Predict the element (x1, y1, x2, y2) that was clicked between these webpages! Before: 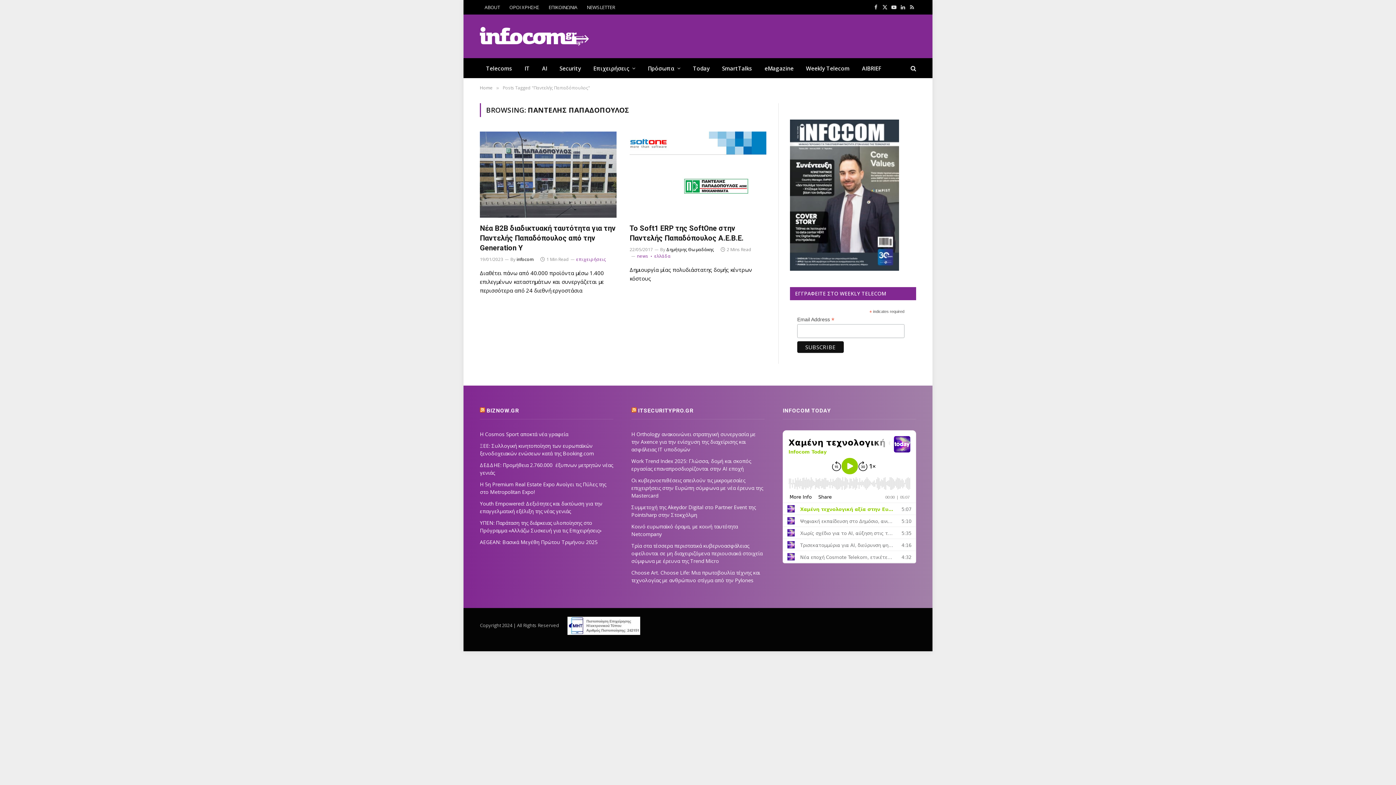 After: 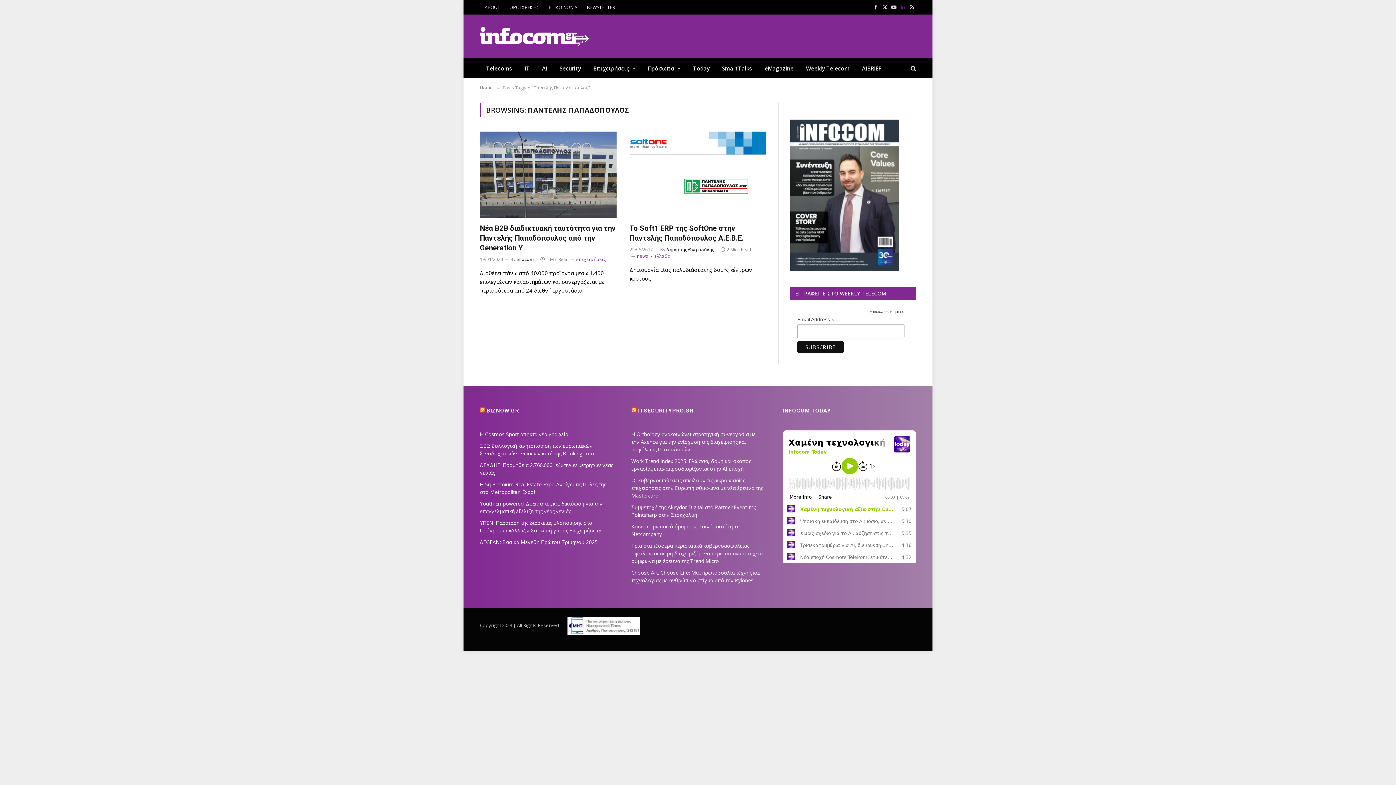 Action: label: LinkedIn bbox: (899, 0, 907, 14)